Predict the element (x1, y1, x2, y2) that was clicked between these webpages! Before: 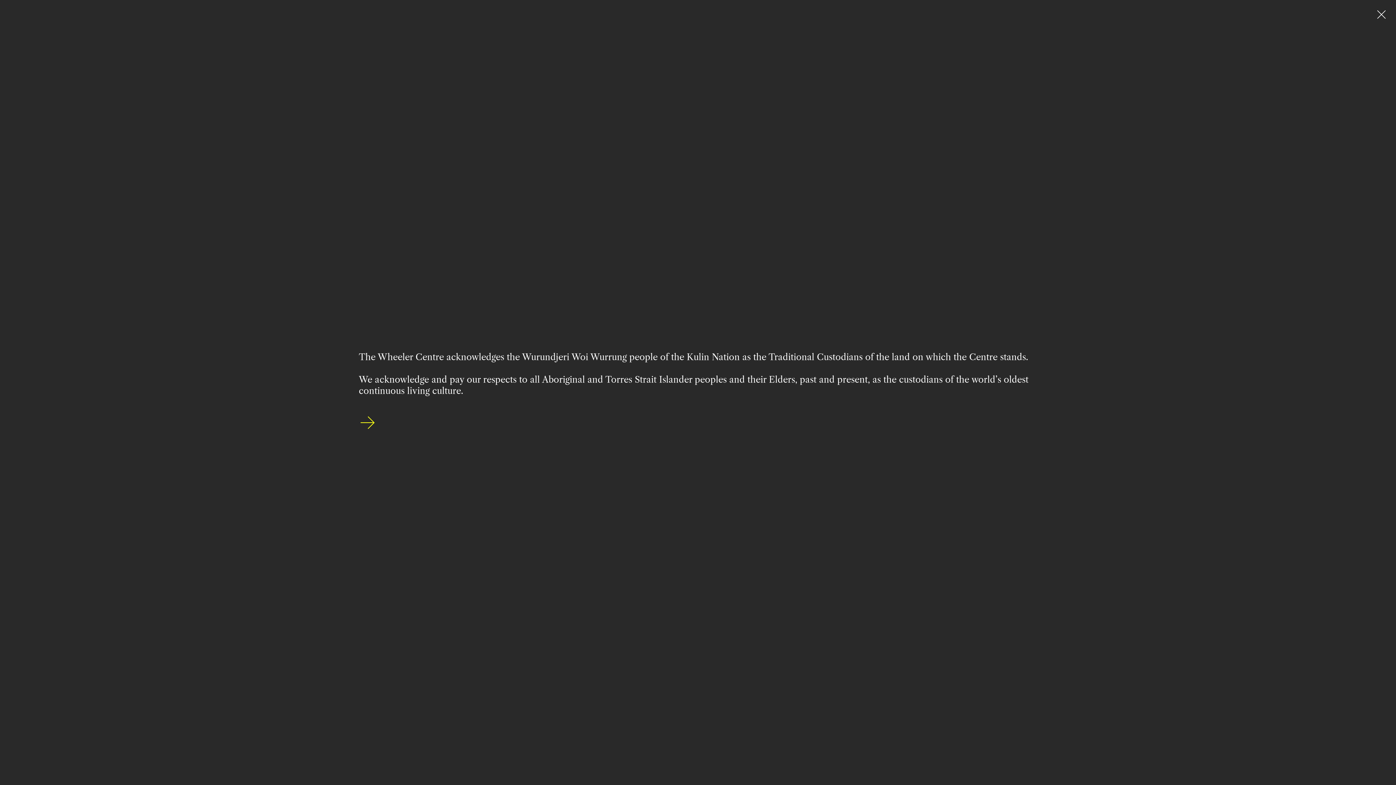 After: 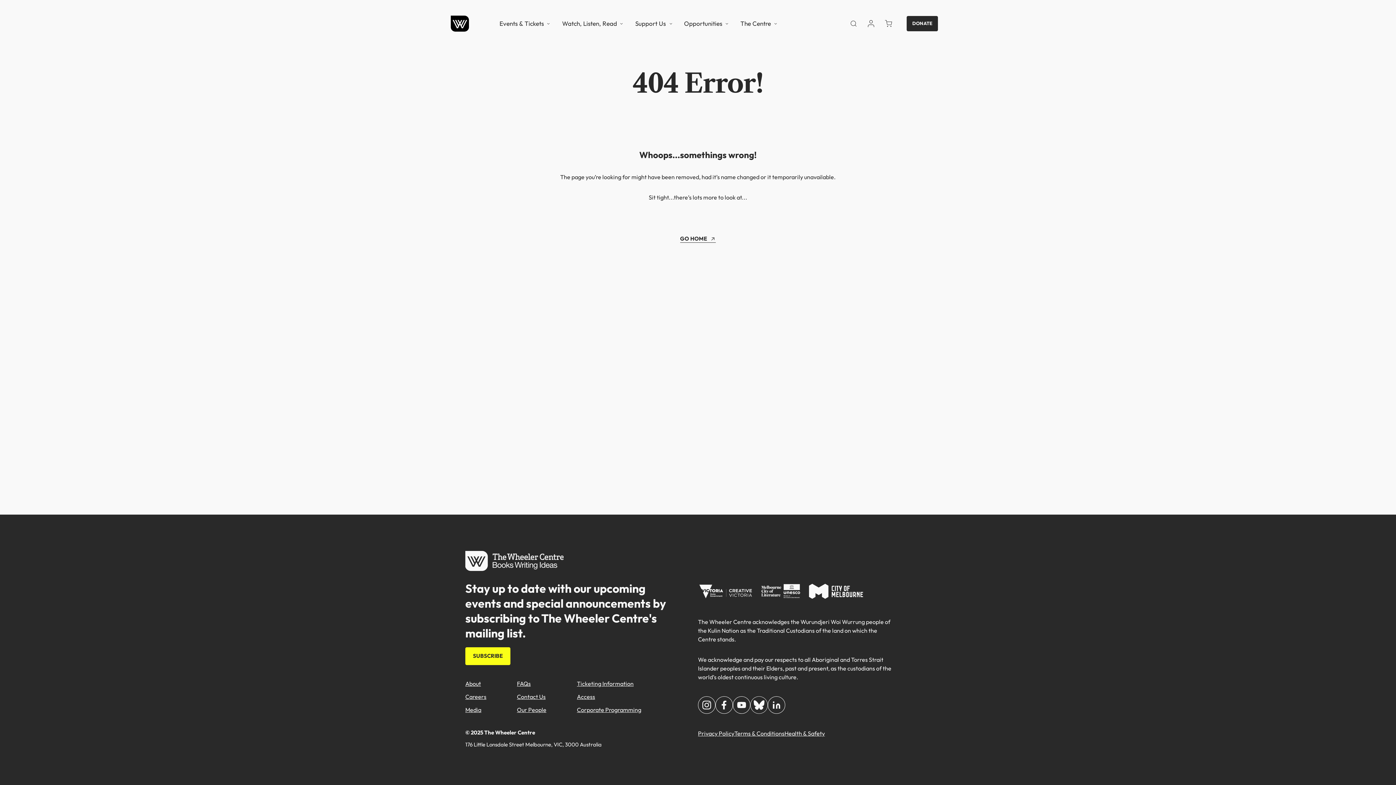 Action: bbox: (358, 414, 376, 434)